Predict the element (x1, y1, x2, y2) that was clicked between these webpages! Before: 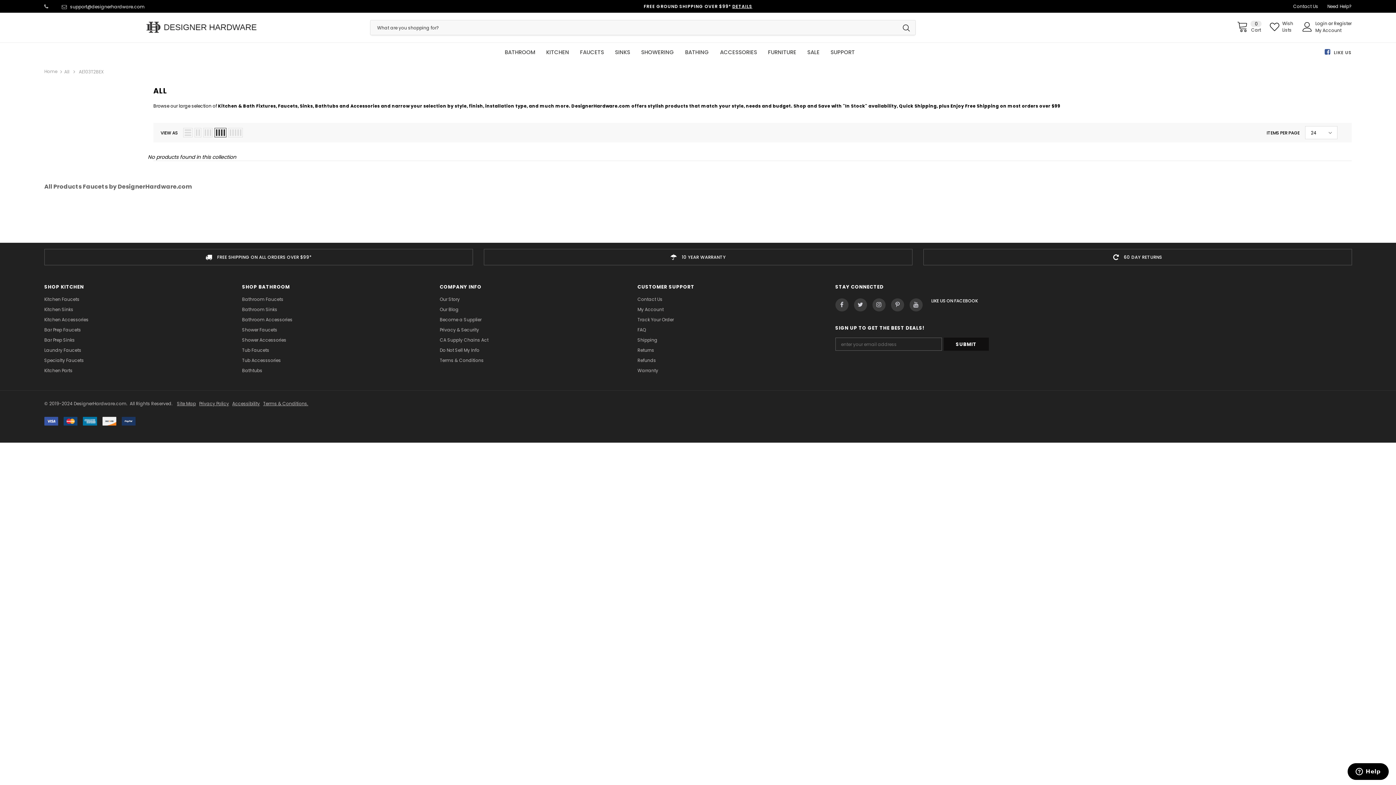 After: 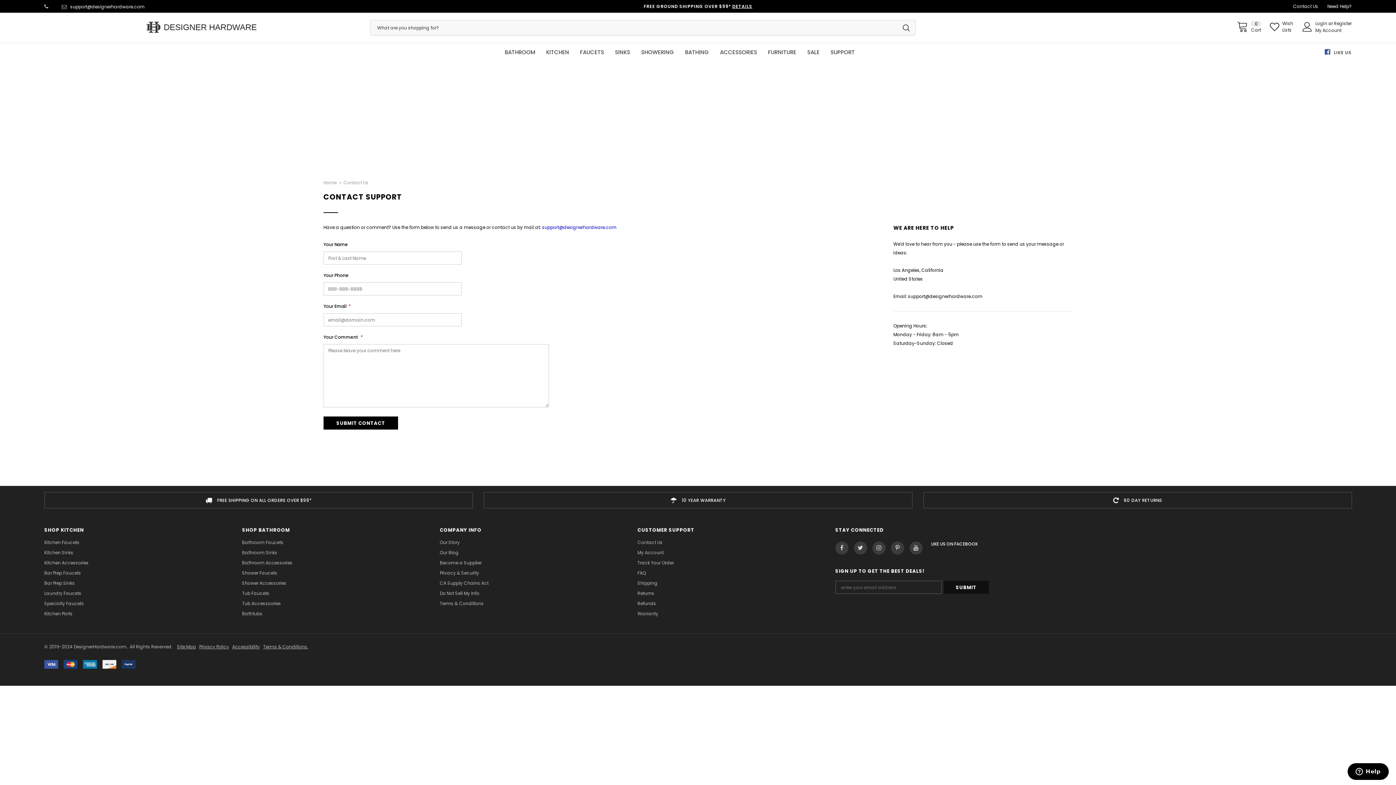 Action: label: Contact Us bbox: (637, 294, 662, 304)